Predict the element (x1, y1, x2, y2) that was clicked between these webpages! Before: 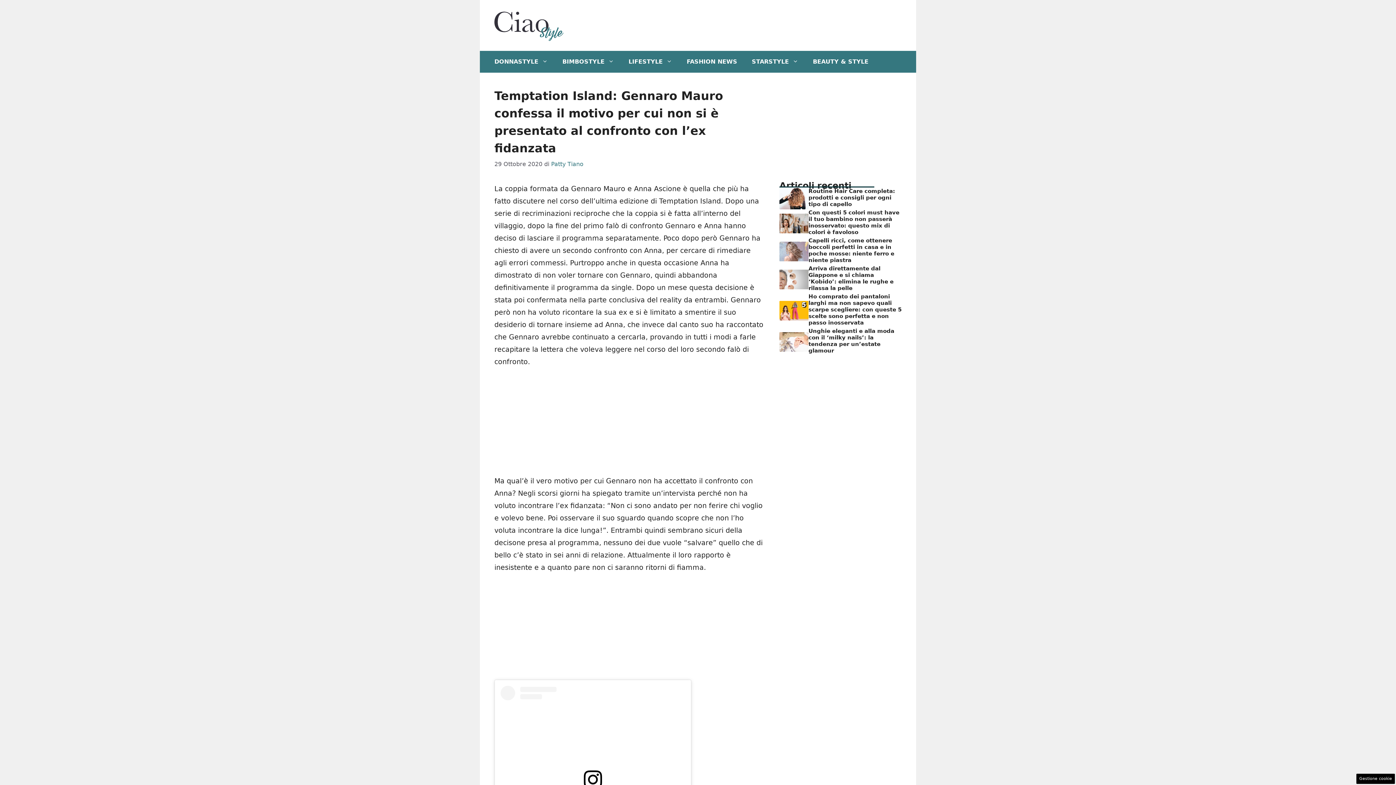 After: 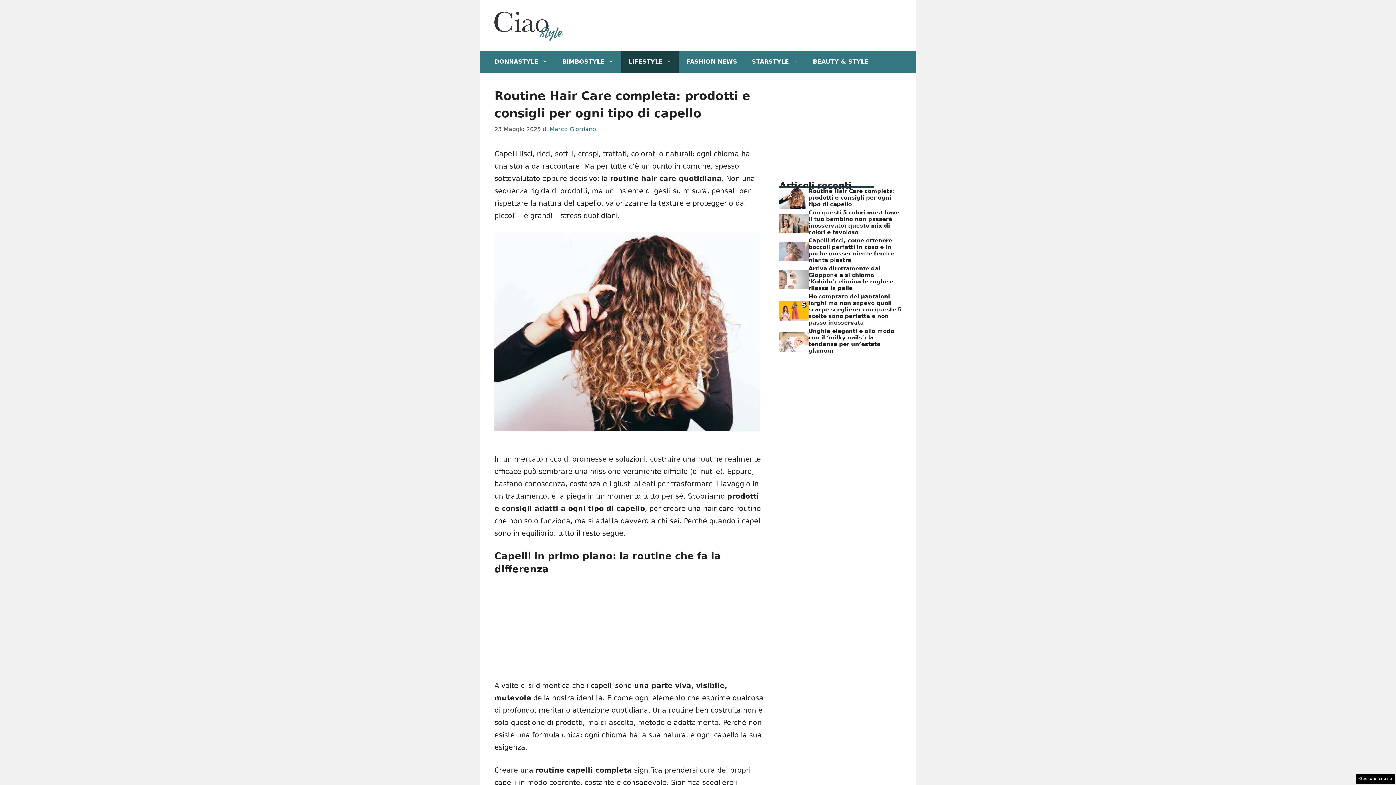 Action: label: Routine Hair Care completa: prodotti e consigli per ogni tipo di capello bbox: (808, 187, 895, 207)